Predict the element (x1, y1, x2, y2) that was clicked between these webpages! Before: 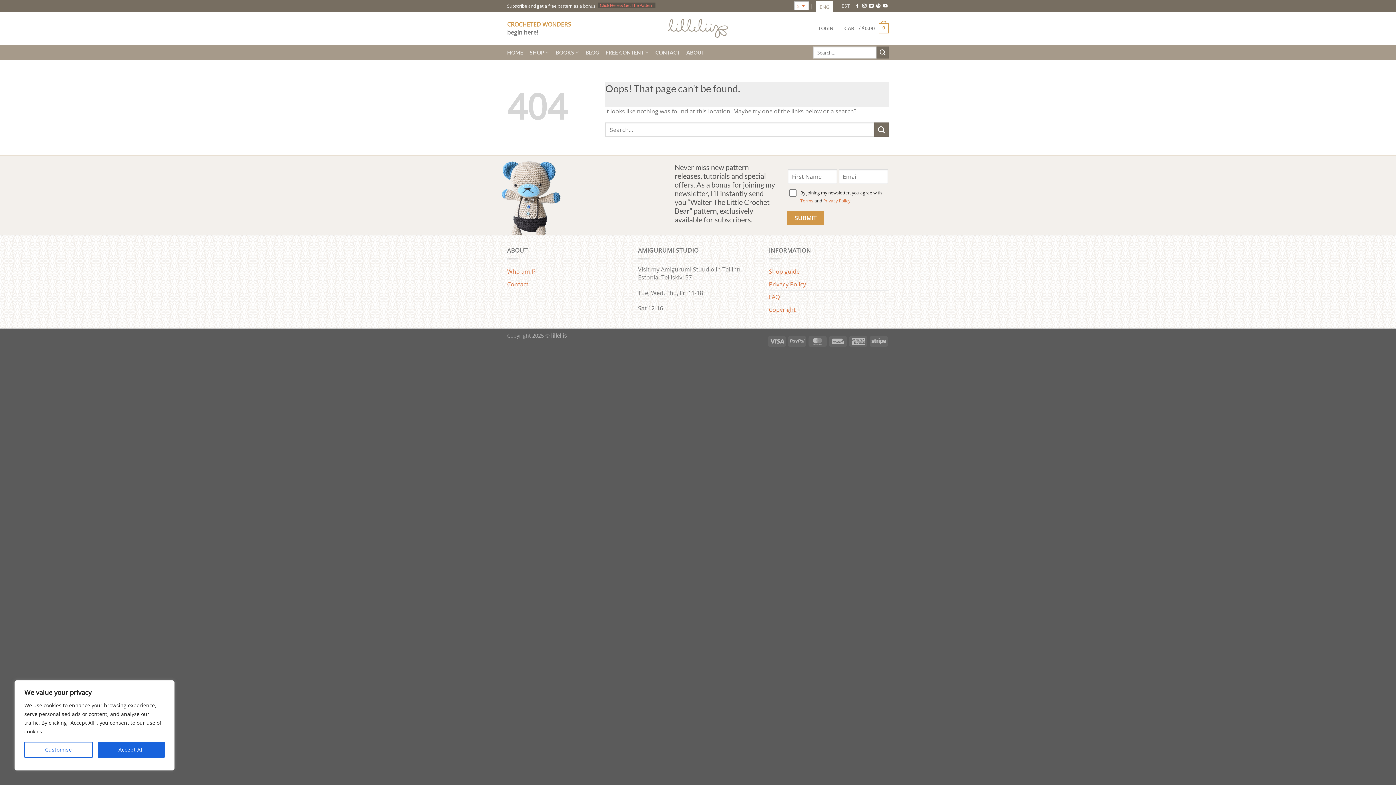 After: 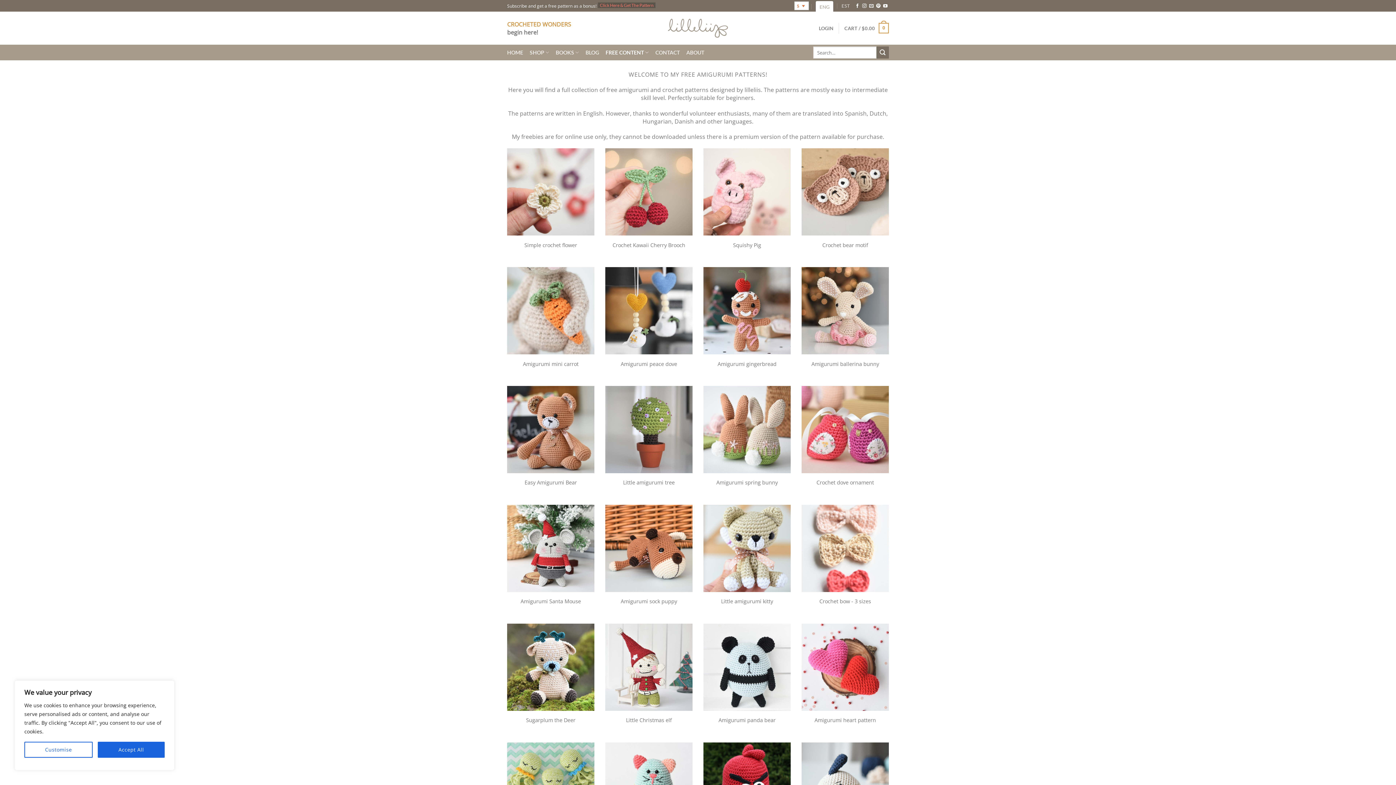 Action: bbox: (605, 45, 649, 59) label: FREE CONTENT